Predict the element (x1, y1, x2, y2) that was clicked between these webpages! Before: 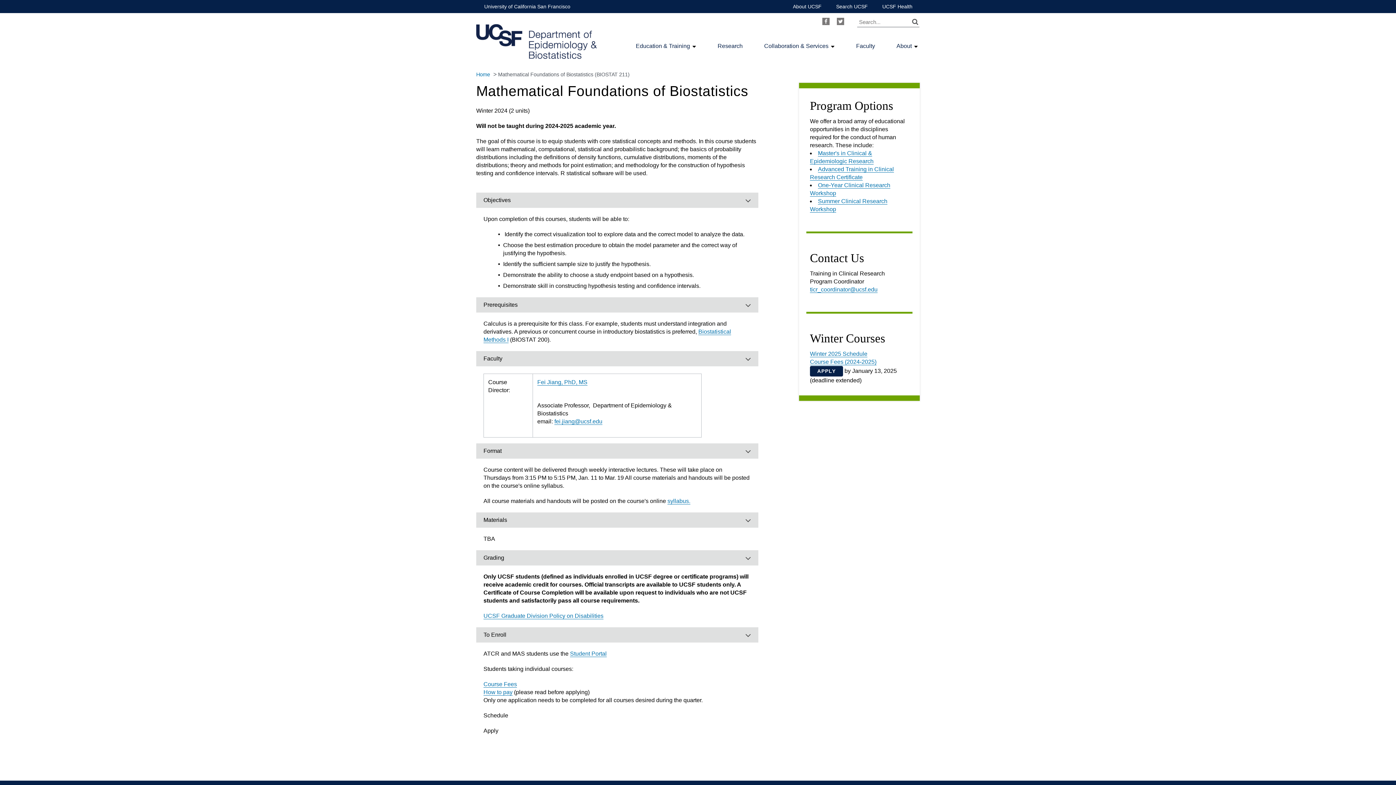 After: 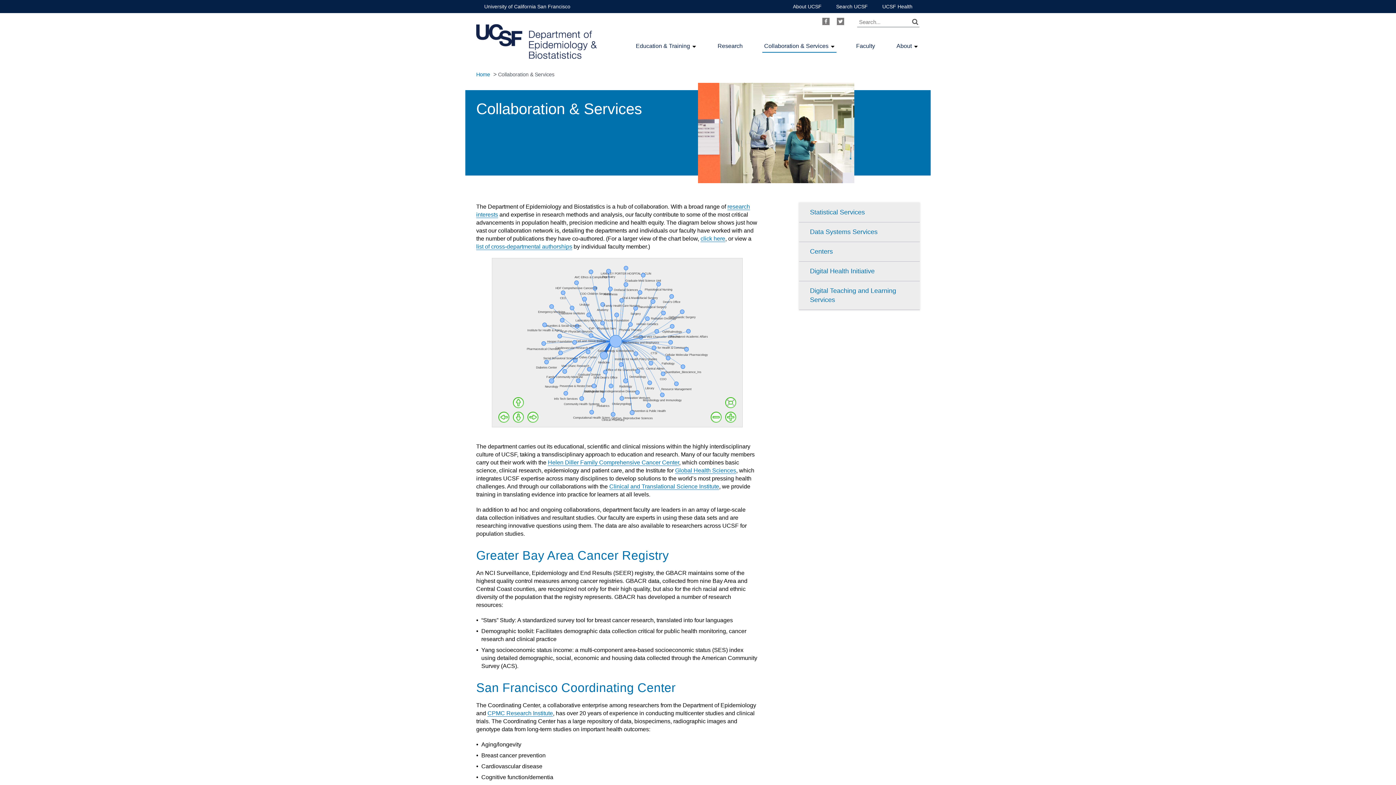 Action: bbox: (764, 43, 828, 49) label: Collaboration & Services